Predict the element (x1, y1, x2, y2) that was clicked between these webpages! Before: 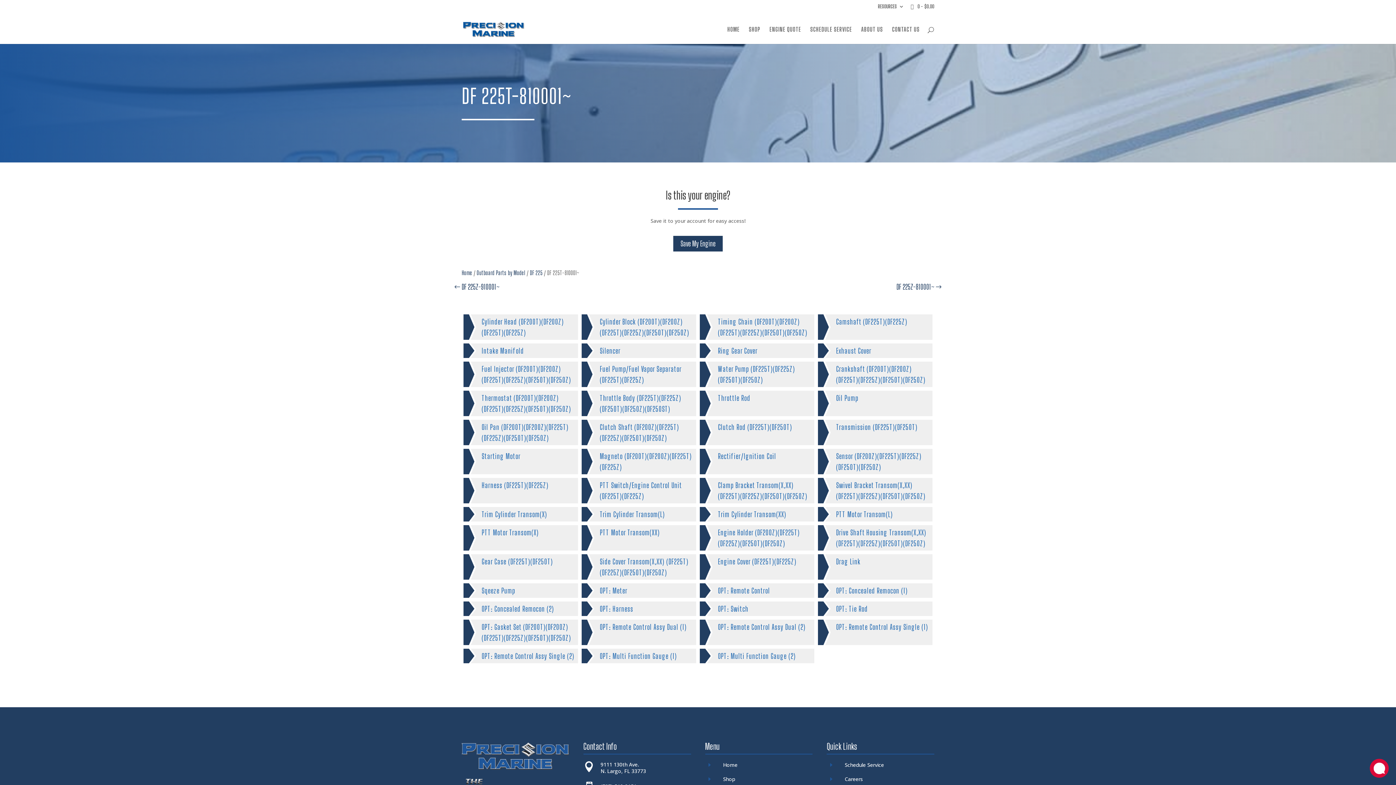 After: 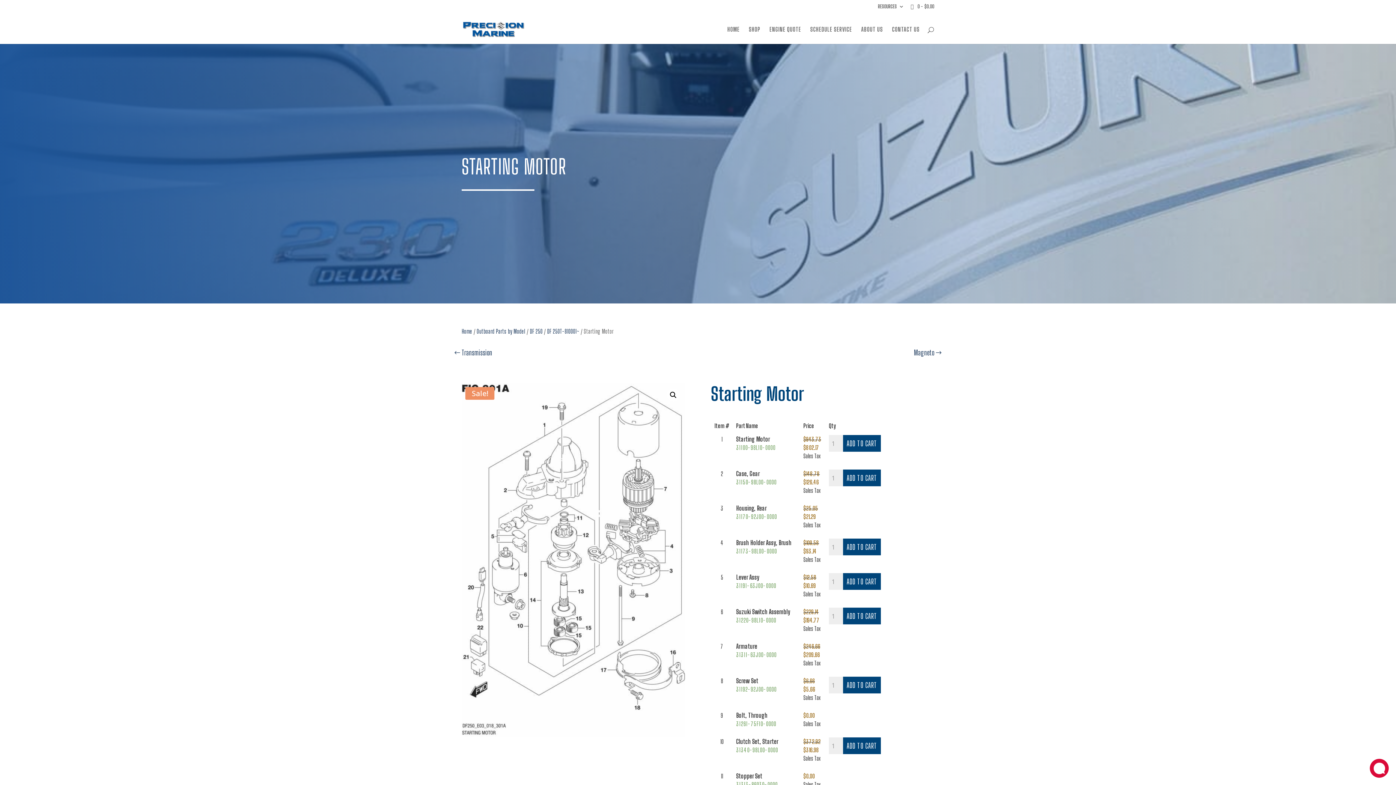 Action: bbox: (470, 445, 578, 471) label: Starting Motor